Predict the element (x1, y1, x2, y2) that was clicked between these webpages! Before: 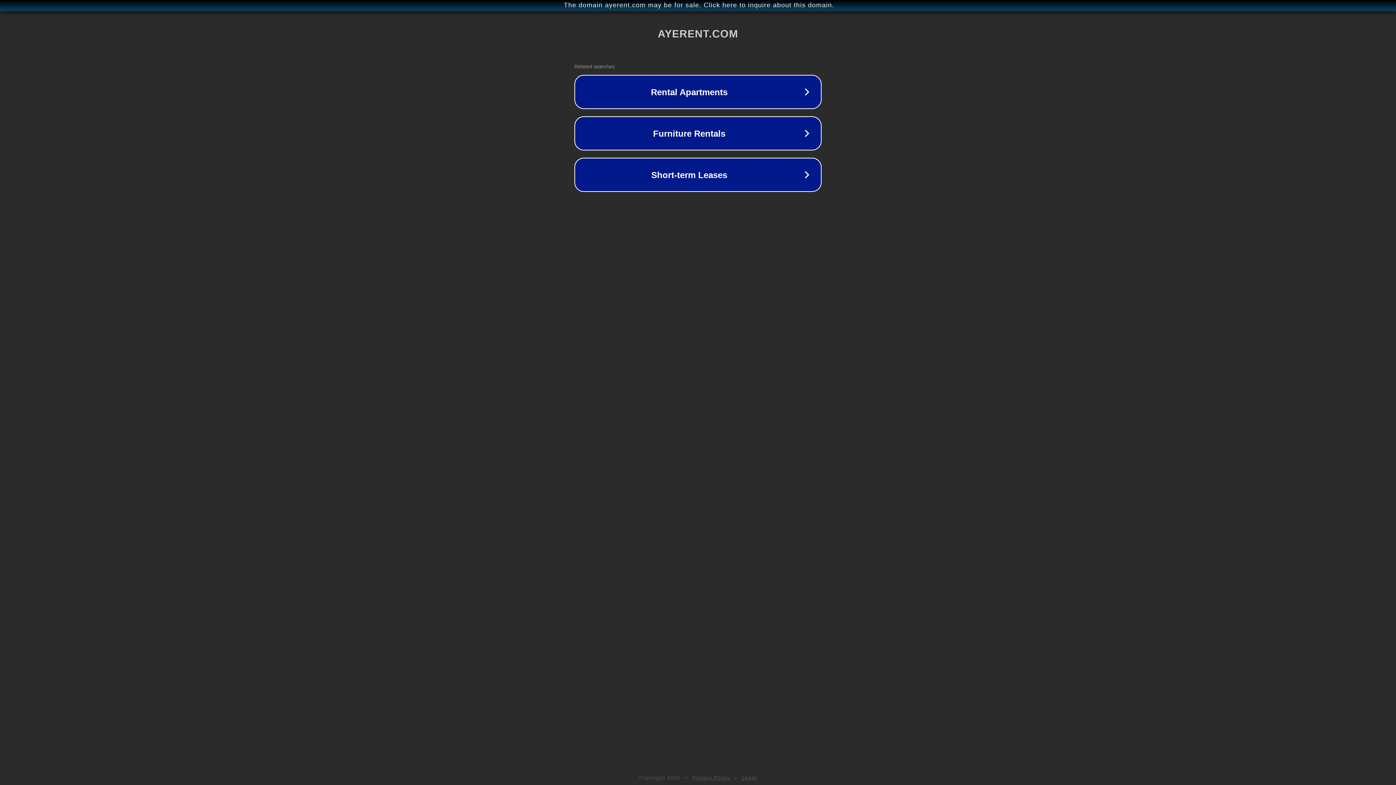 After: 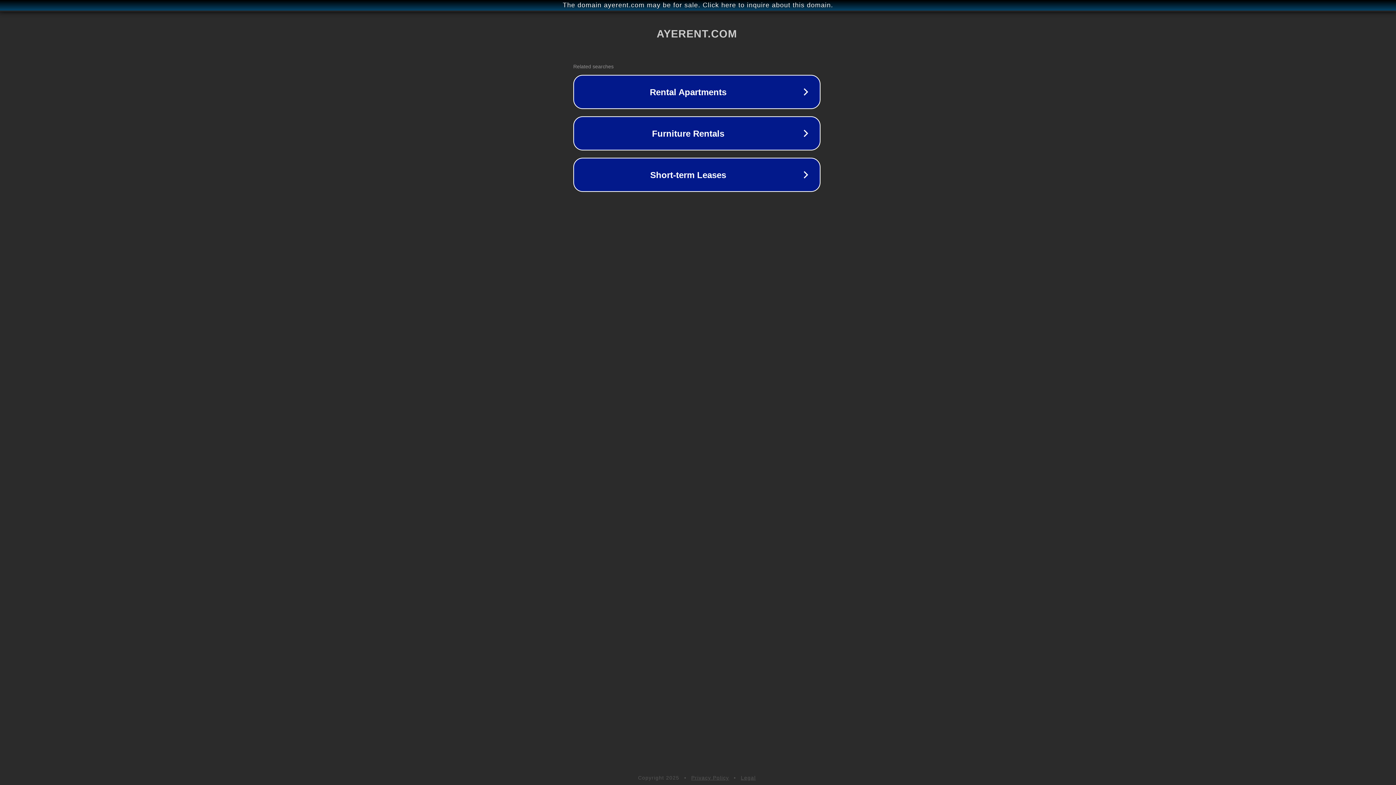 Action: bbox: (1, 1, 1397, 9) label: The domain ayerent.com may be for sale. Click here to inquire about this domain.